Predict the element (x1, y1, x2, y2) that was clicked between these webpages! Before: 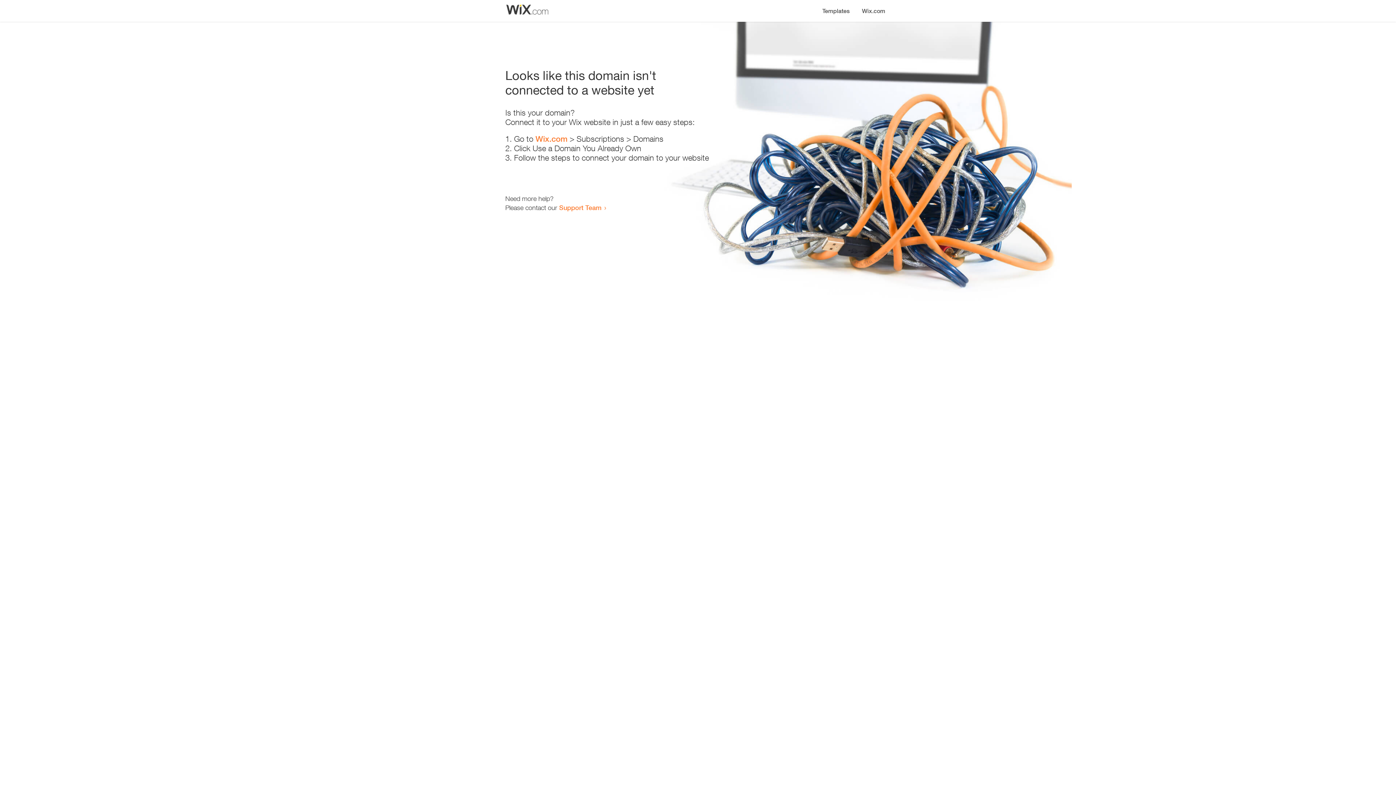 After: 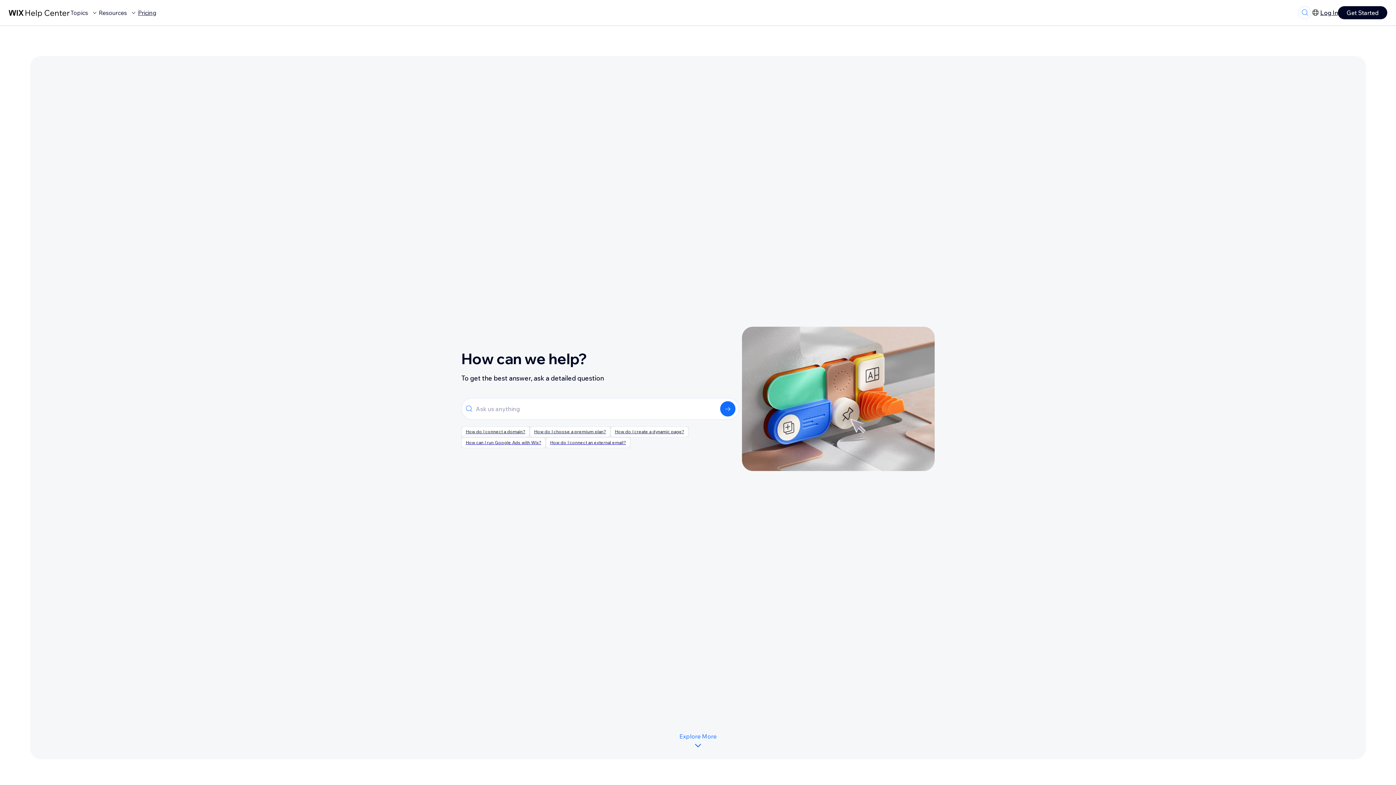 Action: bbox: (559, 203, 601, 211) label: Support Team